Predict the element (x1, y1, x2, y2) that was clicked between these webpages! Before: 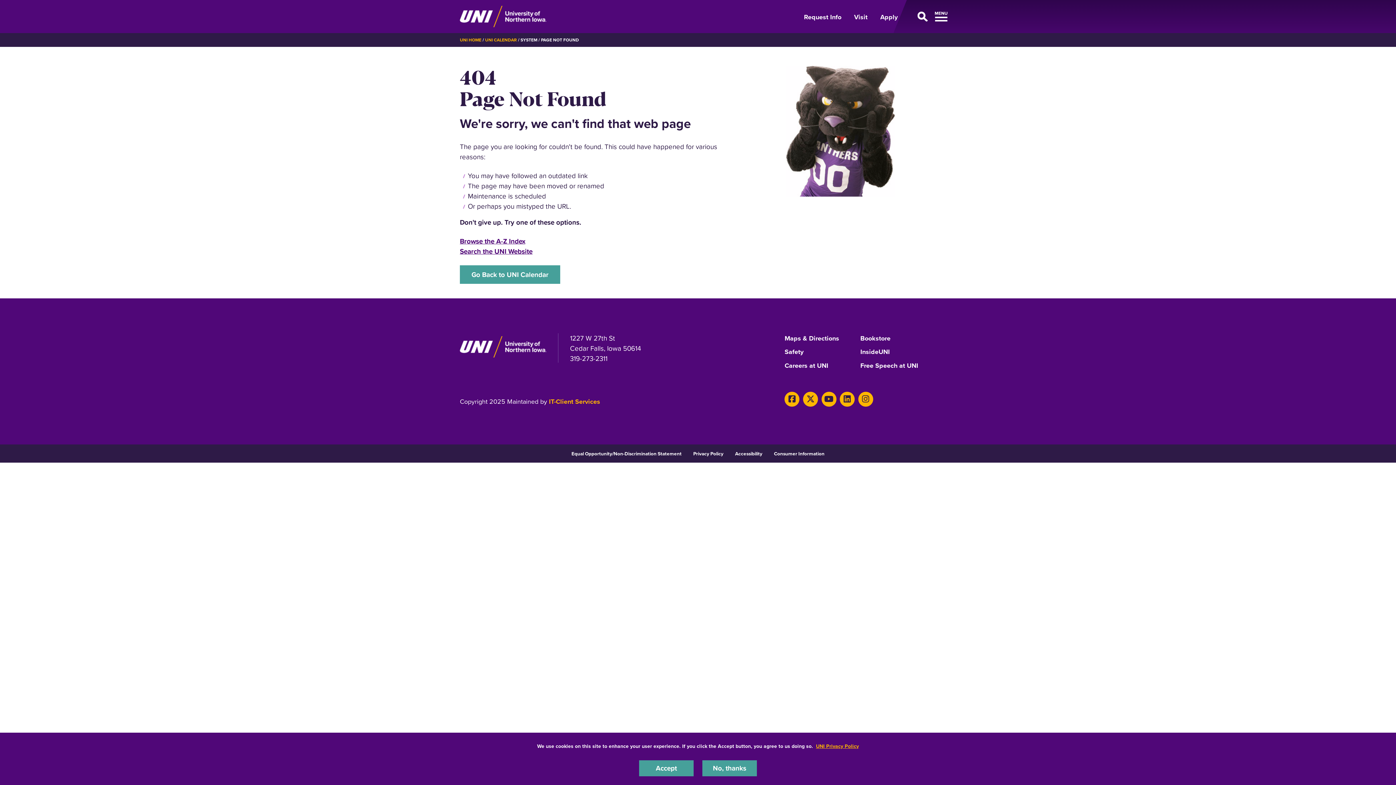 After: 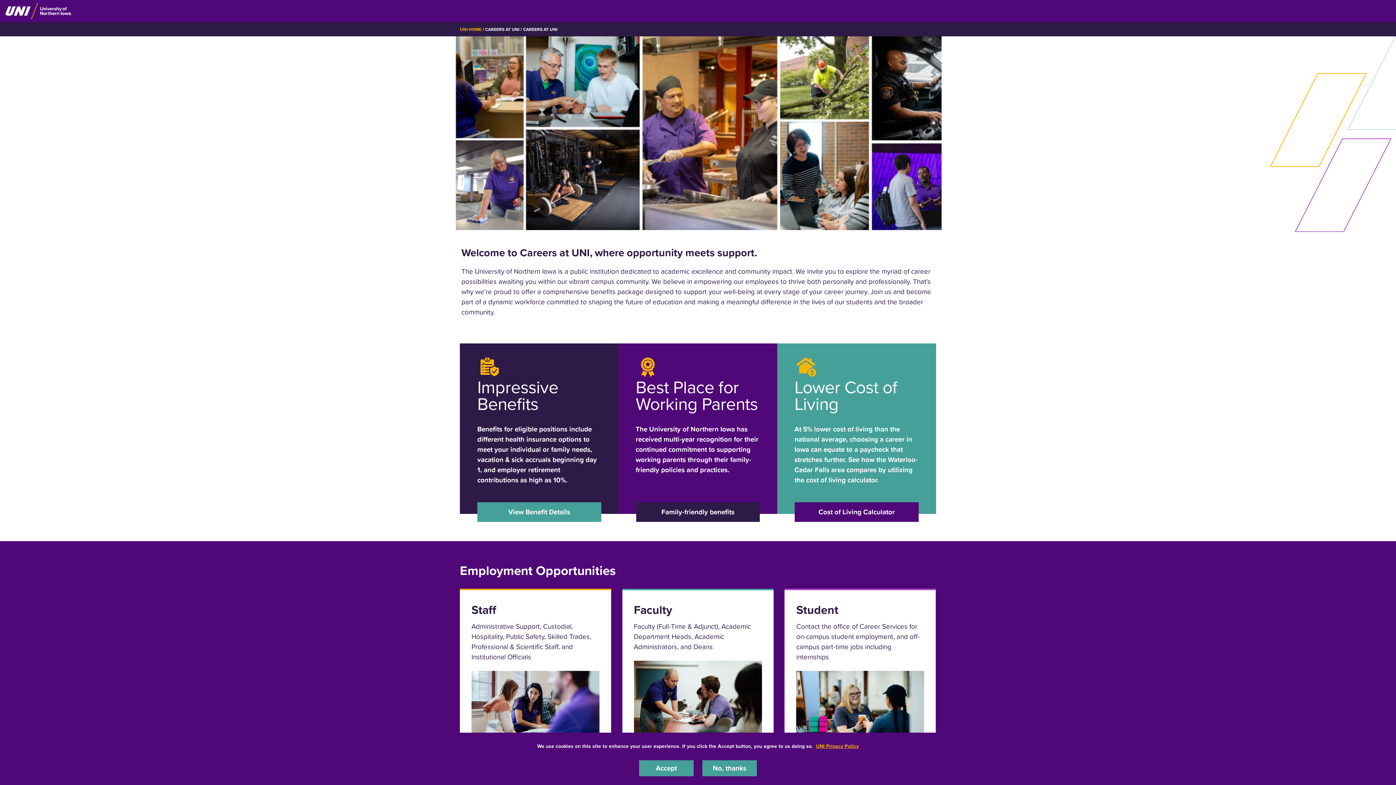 Action: bbox: (784, 361, 828, 374) label: Careers at UNI